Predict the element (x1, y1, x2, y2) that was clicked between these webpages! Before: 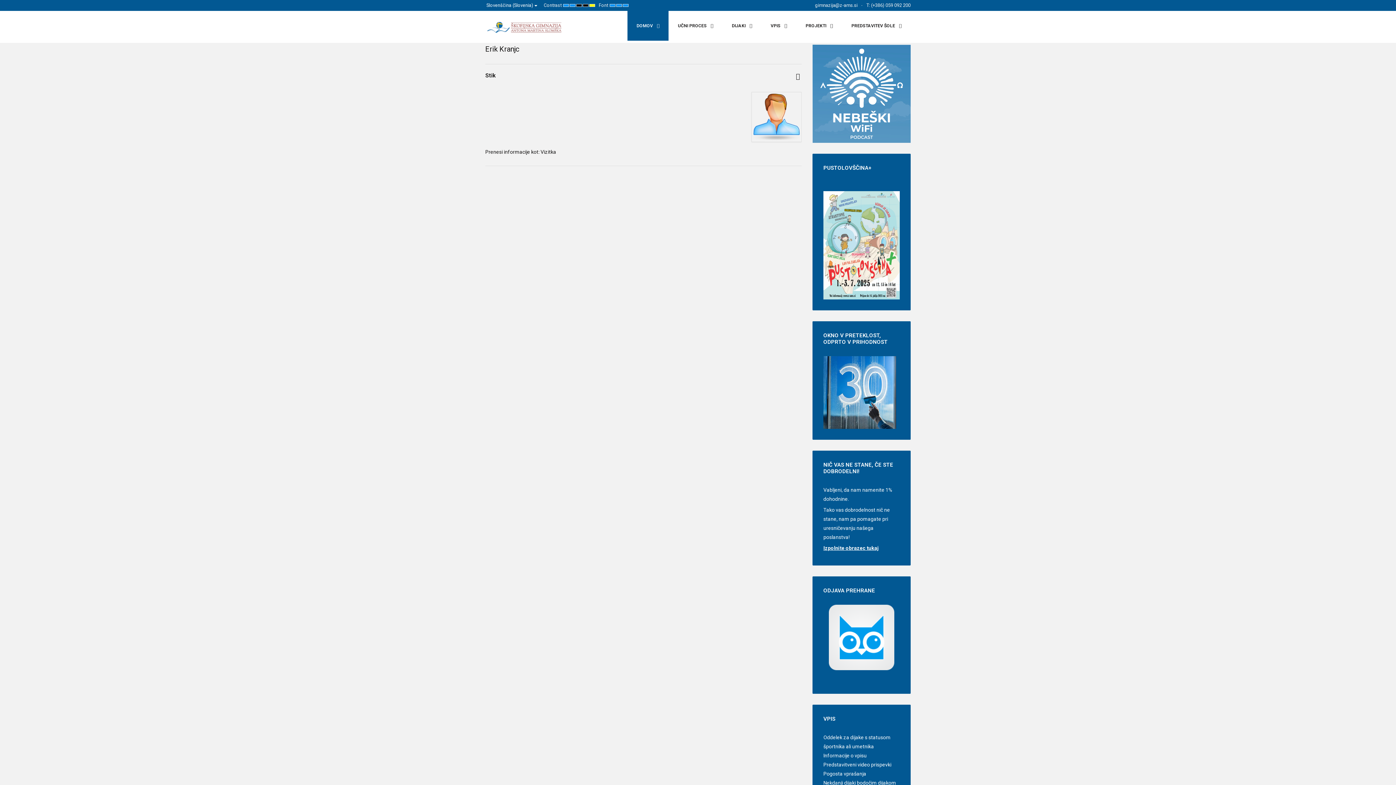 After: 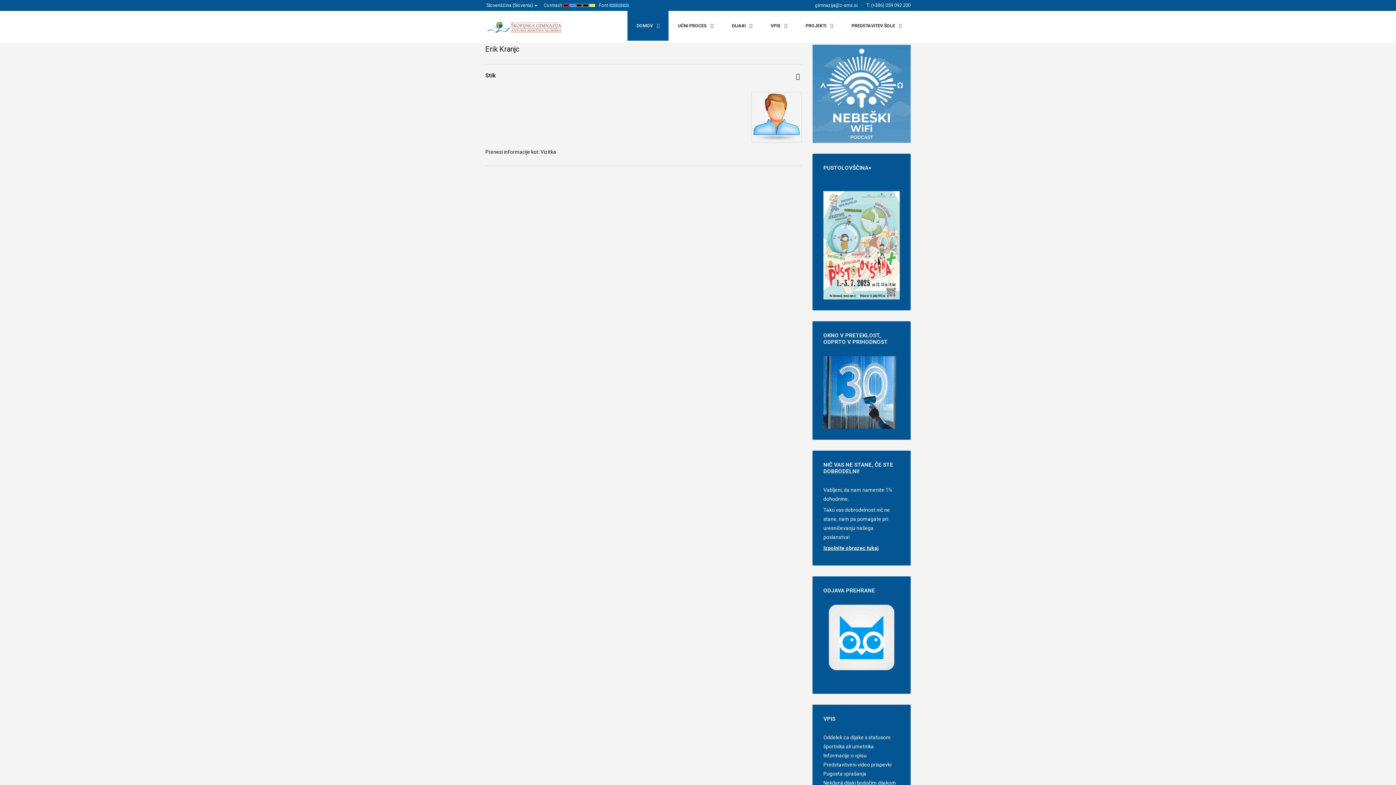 Action: label: Default mode bbox: (563, 4, 569, 6)